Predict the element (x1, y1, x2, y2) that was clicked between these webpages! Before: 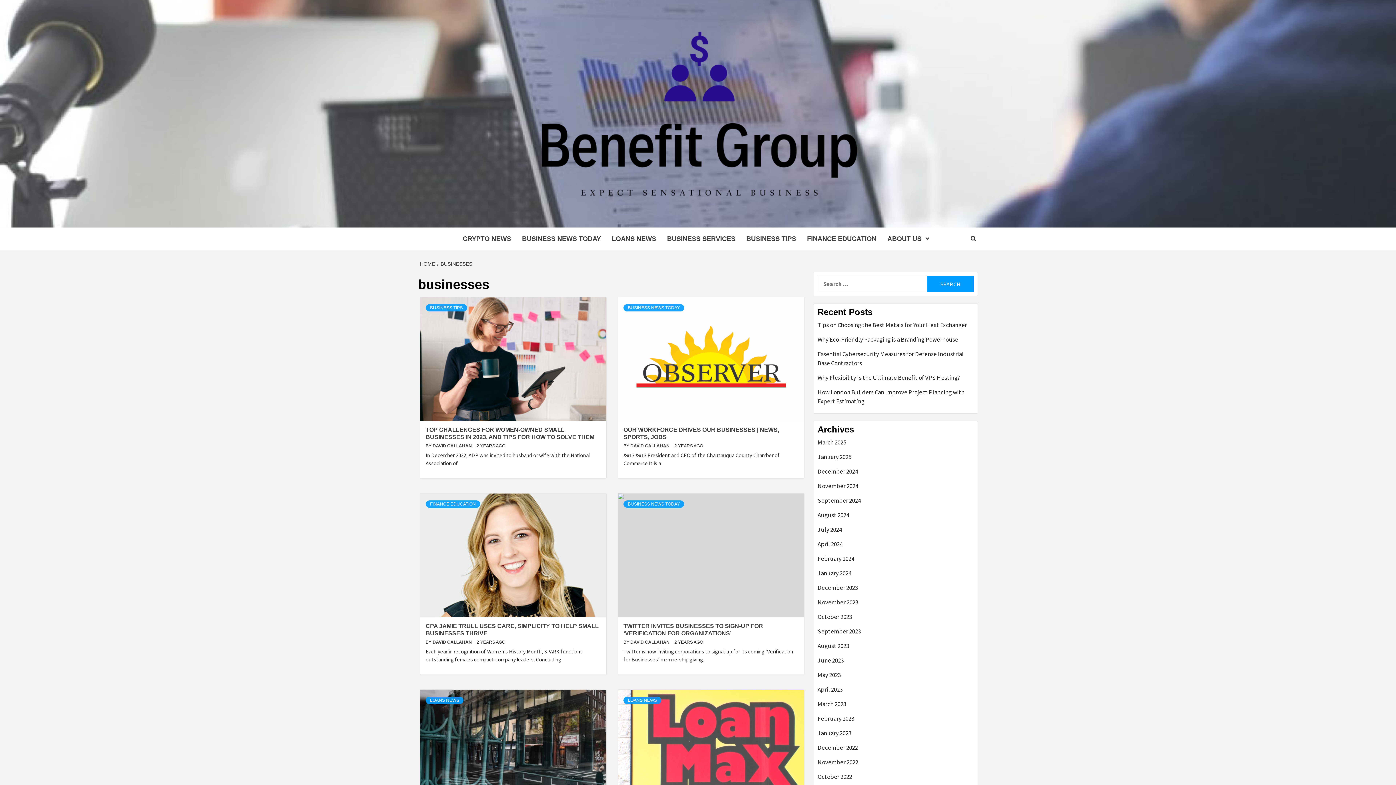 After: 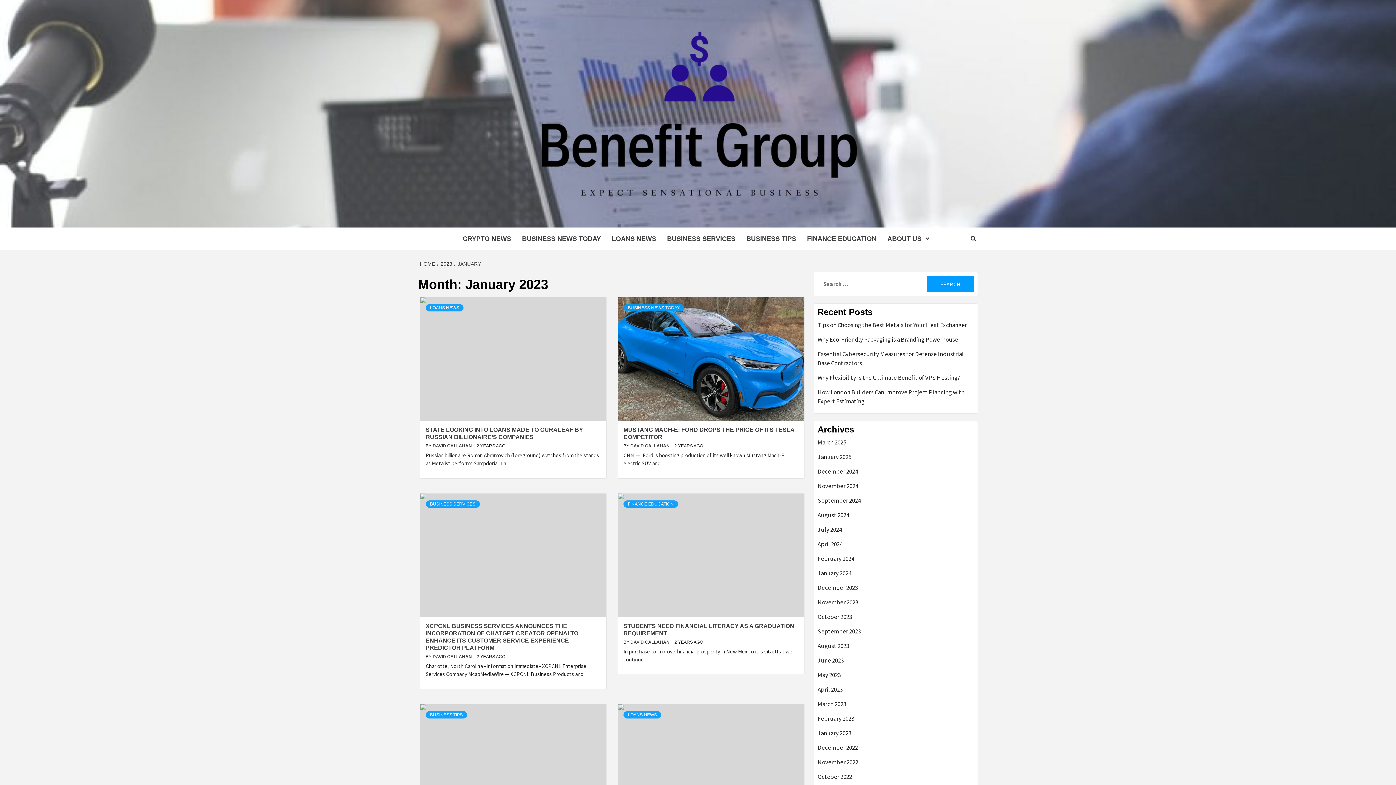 Action: bbox: (817, 729, 974, 743) label: January 2023